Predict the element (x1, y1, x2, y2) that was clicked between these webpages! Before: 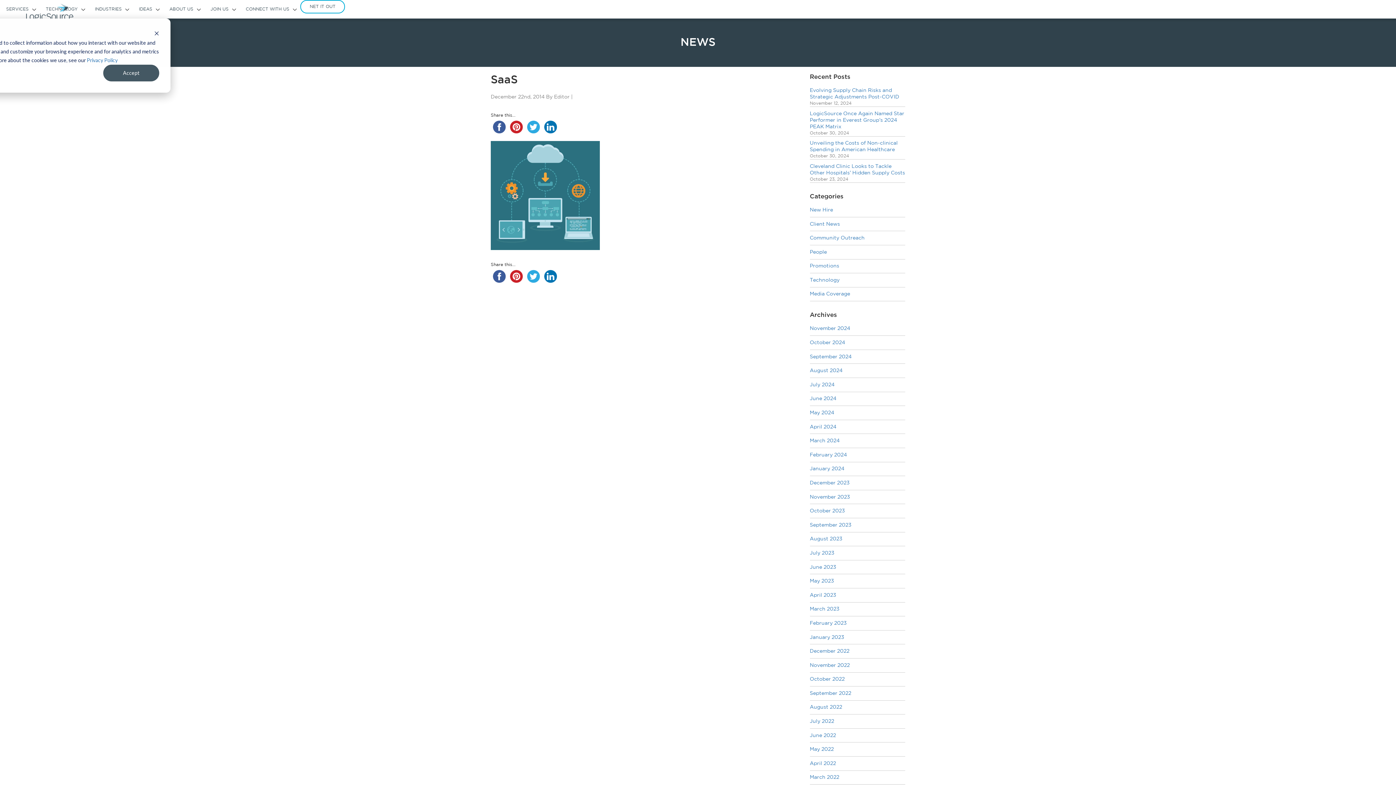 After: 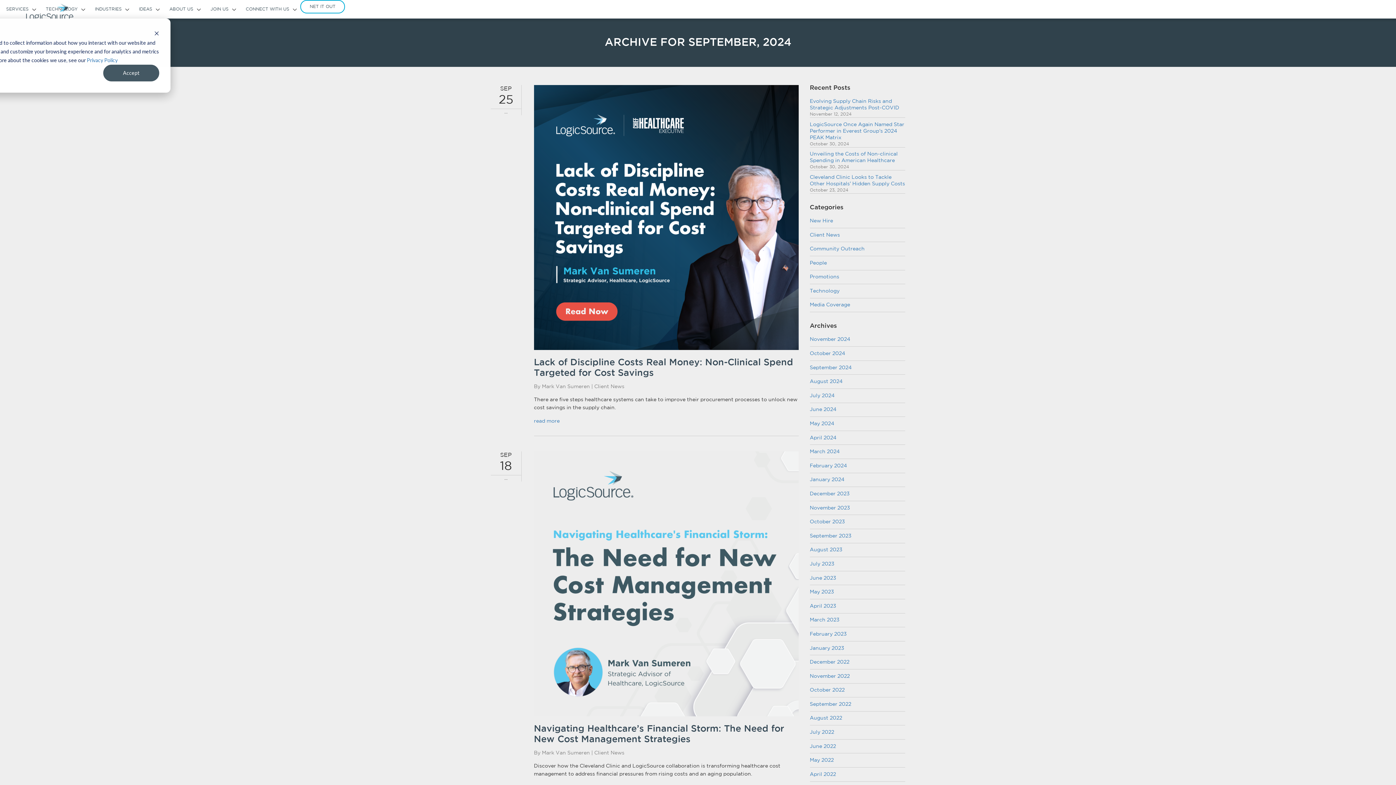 Action: label: September 2024 bbox: (810, 350, 905, 363)